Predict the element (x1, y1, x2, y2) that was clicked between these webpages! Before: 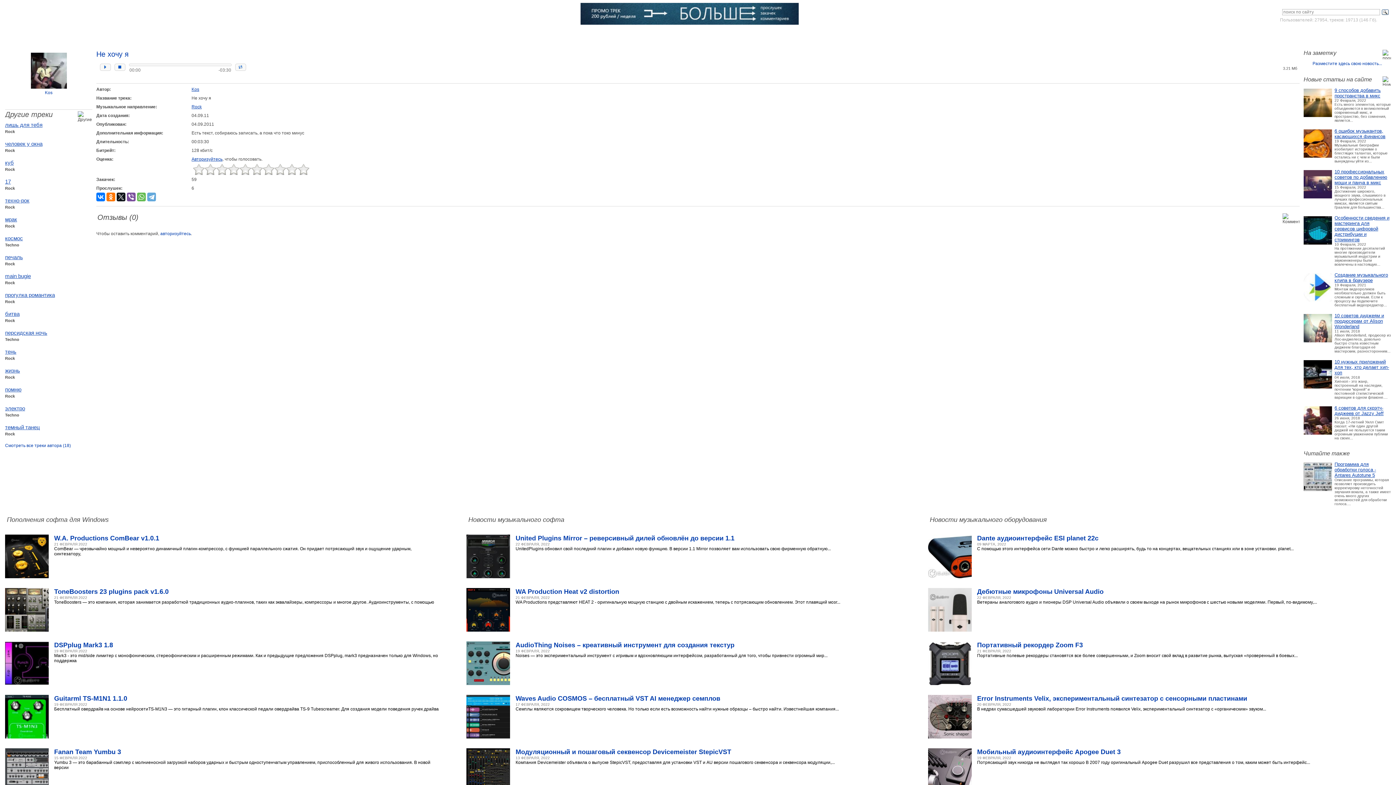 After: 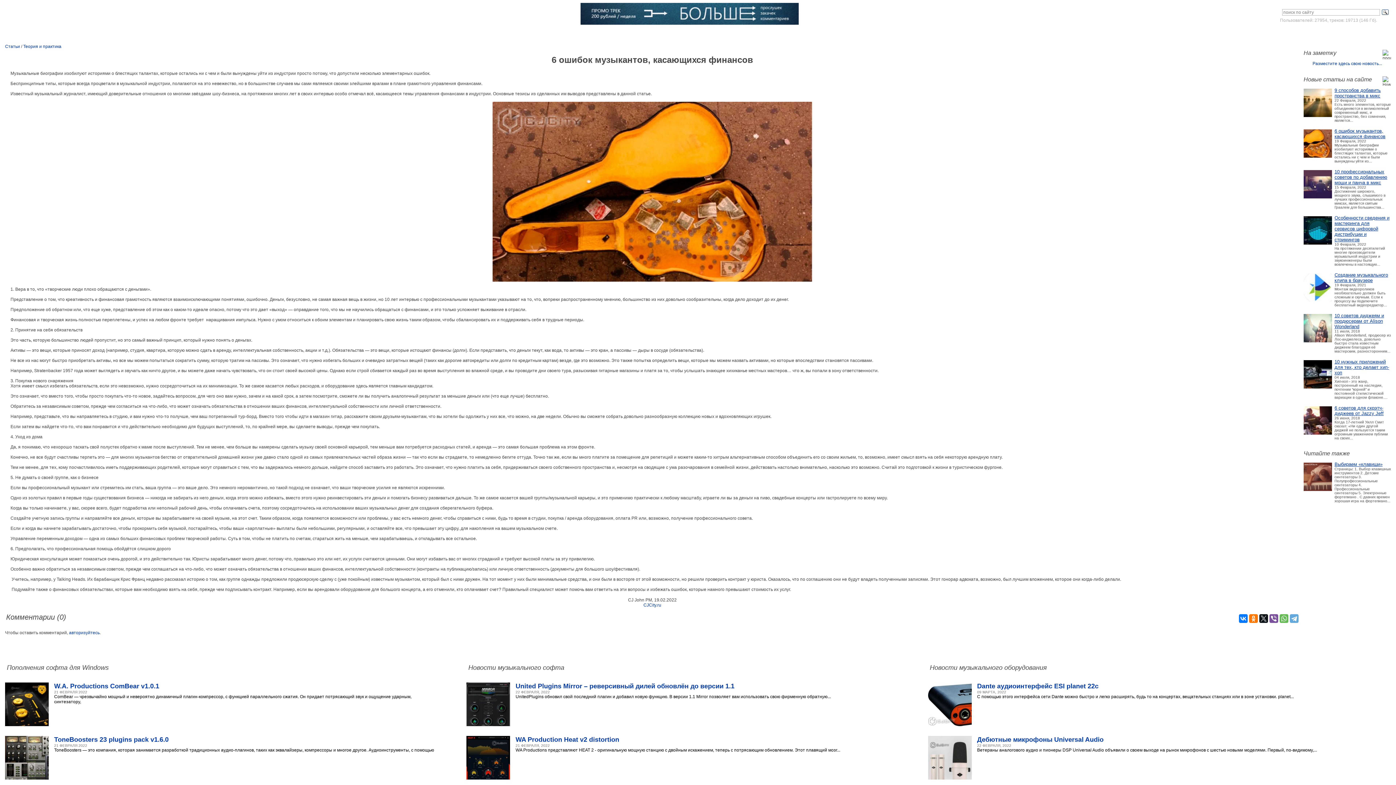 Action: label: 6 ошибок музыкантов, касающихся финансов bbox: (1334, 128, 1385, 139)